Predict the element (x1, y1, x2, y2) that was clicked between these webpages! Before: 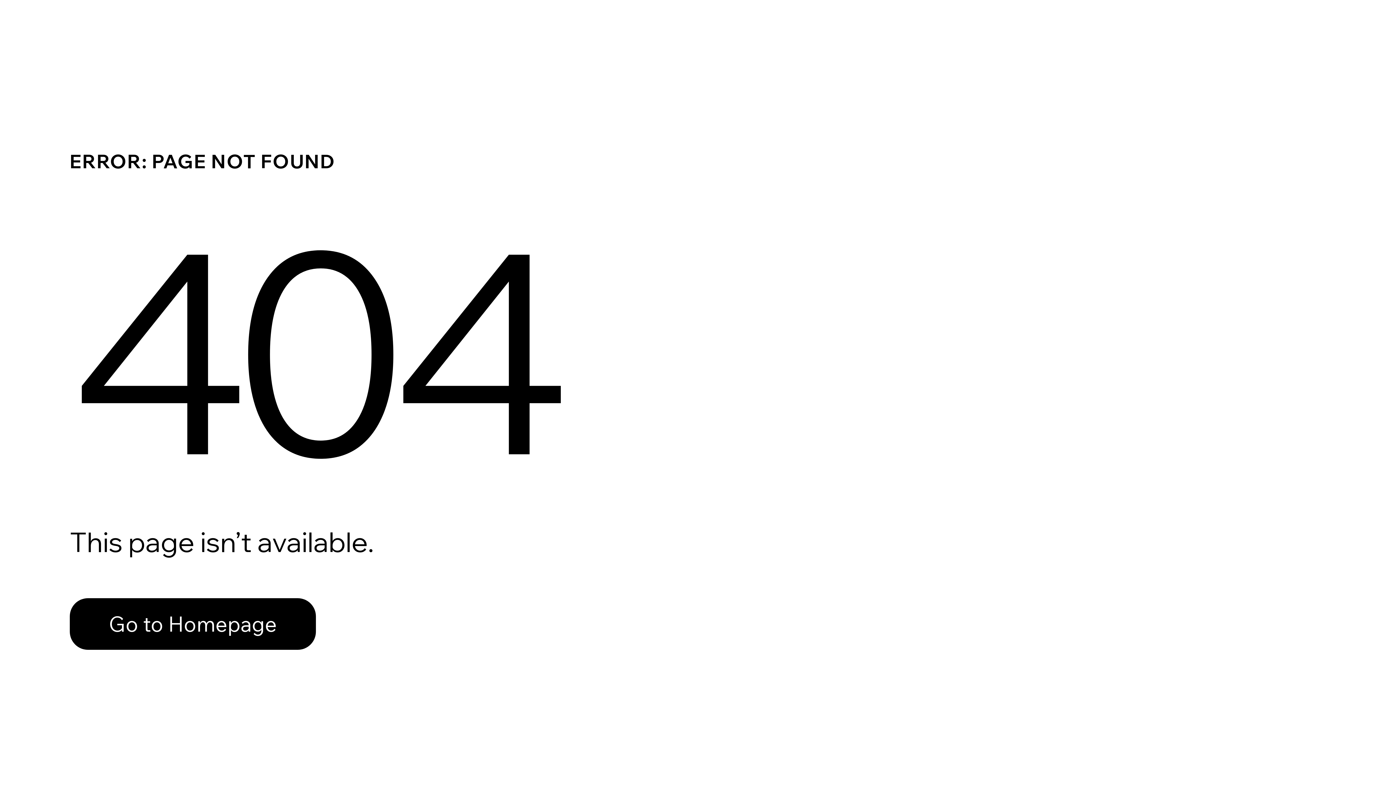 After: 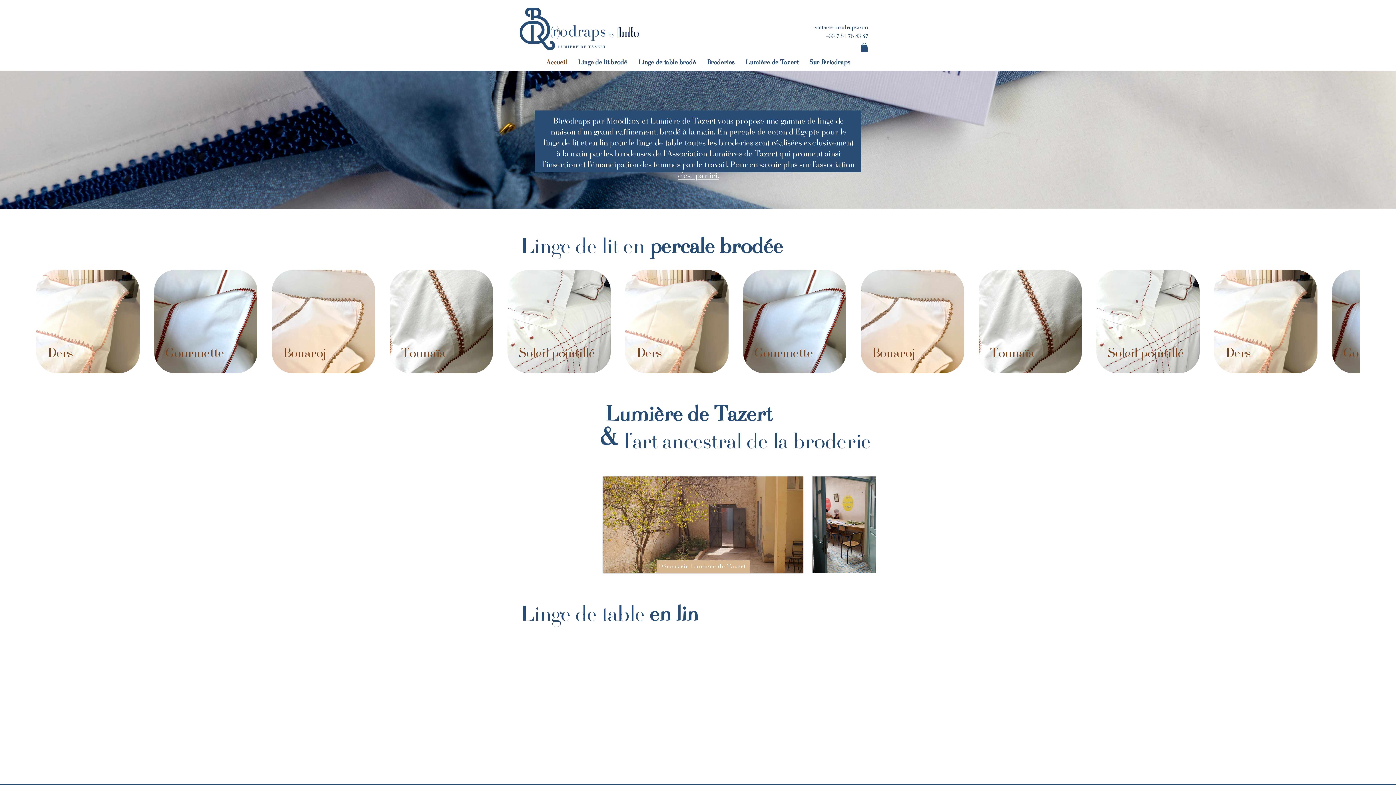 Action: label: Go to Homepage bbox: (69, 582, 768, 659)